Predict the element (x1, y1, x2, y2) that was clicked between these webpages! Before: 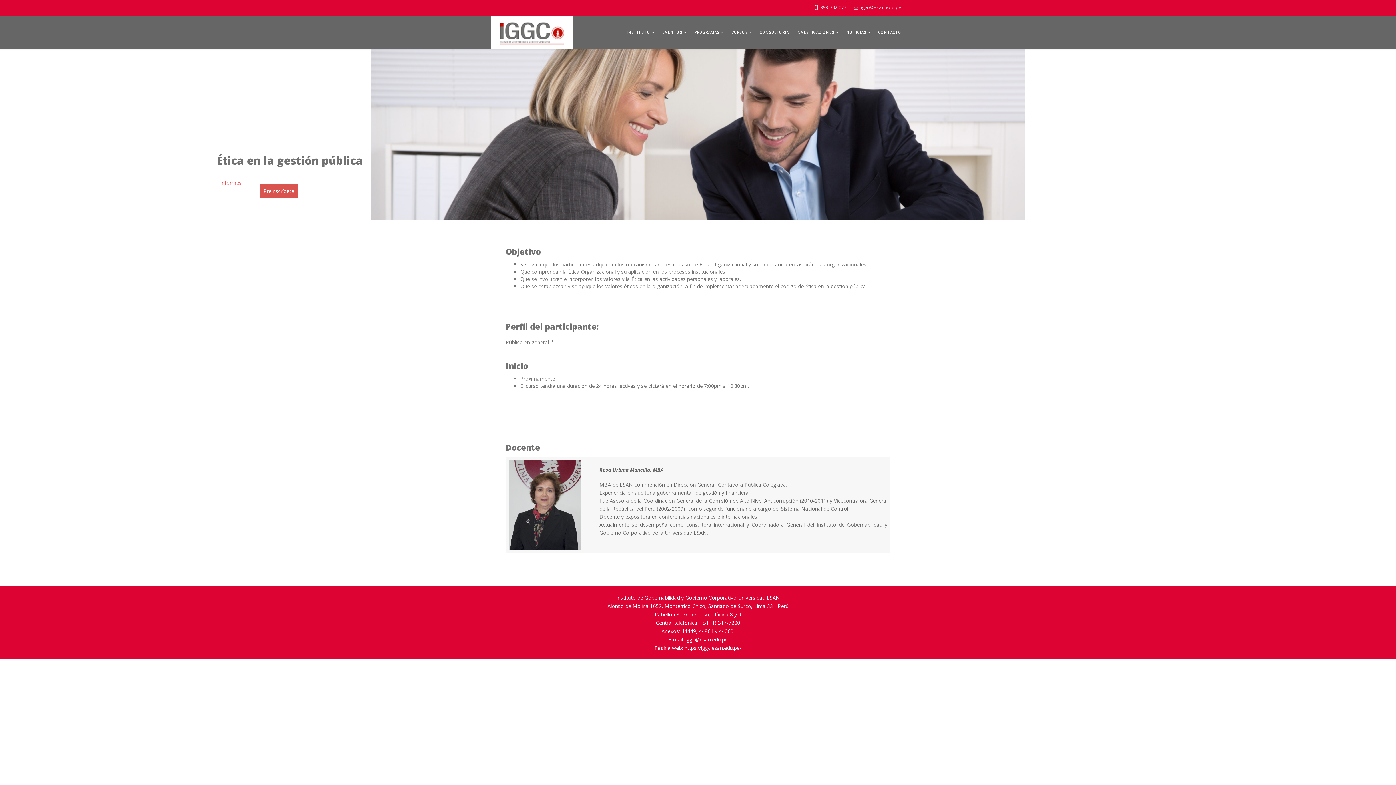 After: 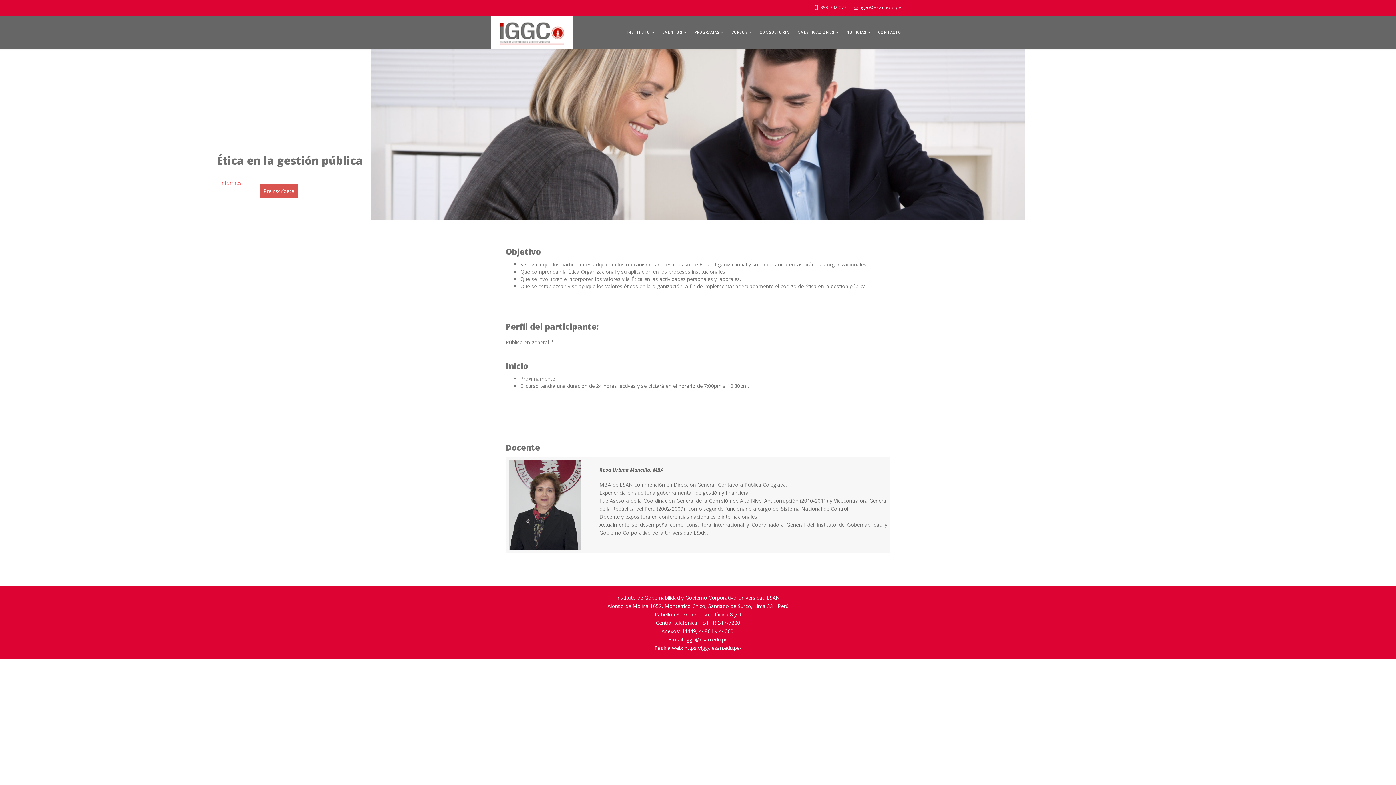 Action: label: iggc@esan.edu.pe bbox: (853, 1, 901, 13)